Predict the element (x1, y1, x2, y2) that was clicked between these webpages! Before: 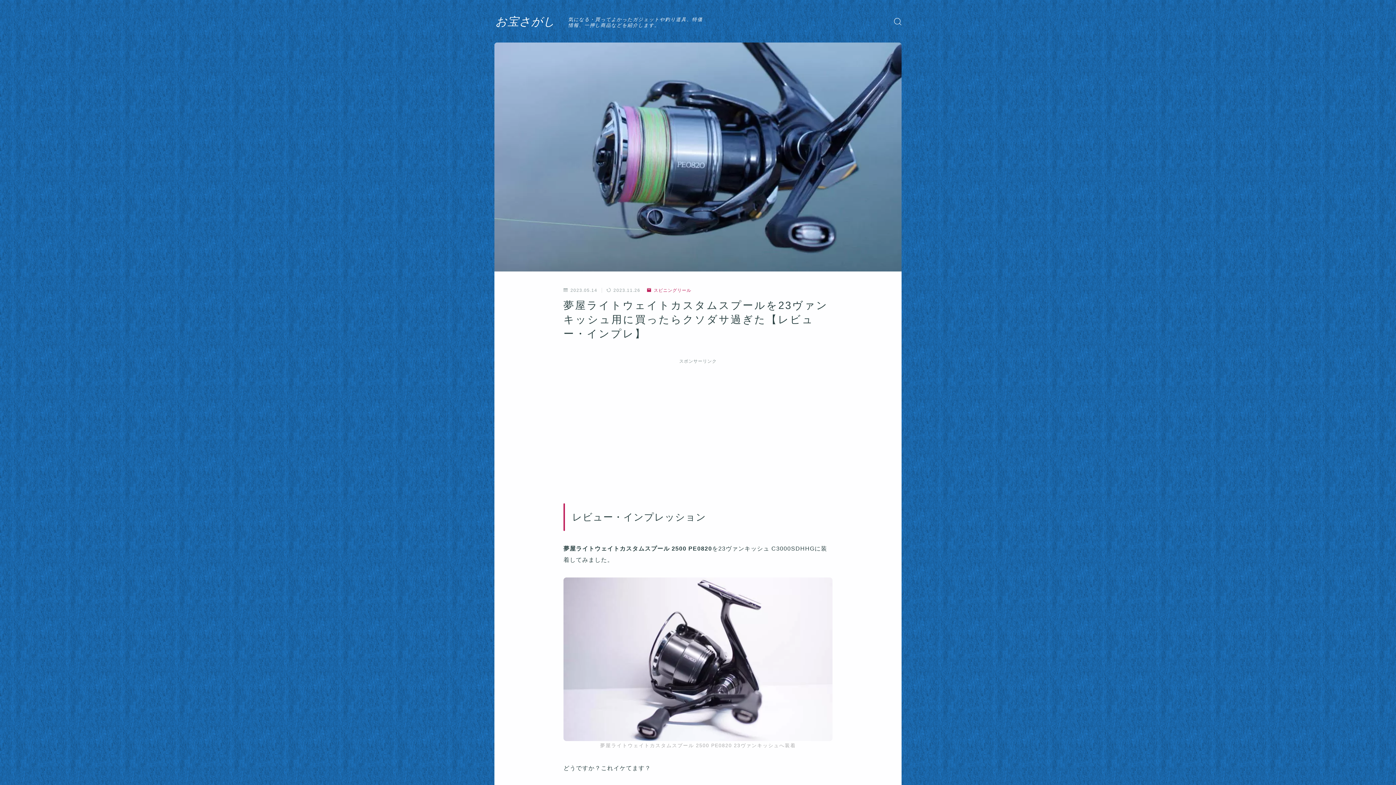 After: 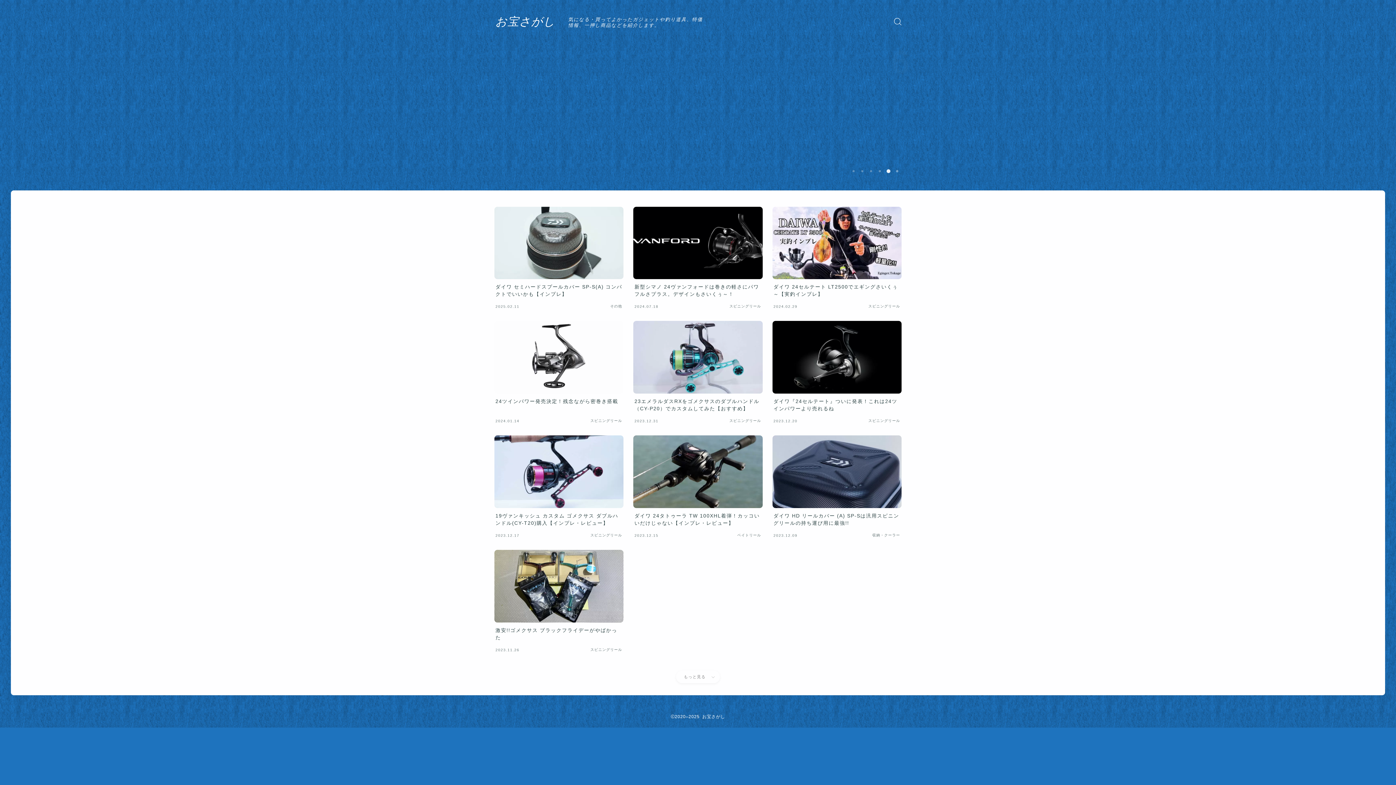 Action: label: お宝さがし bbox: (495, 15, 557, 27)